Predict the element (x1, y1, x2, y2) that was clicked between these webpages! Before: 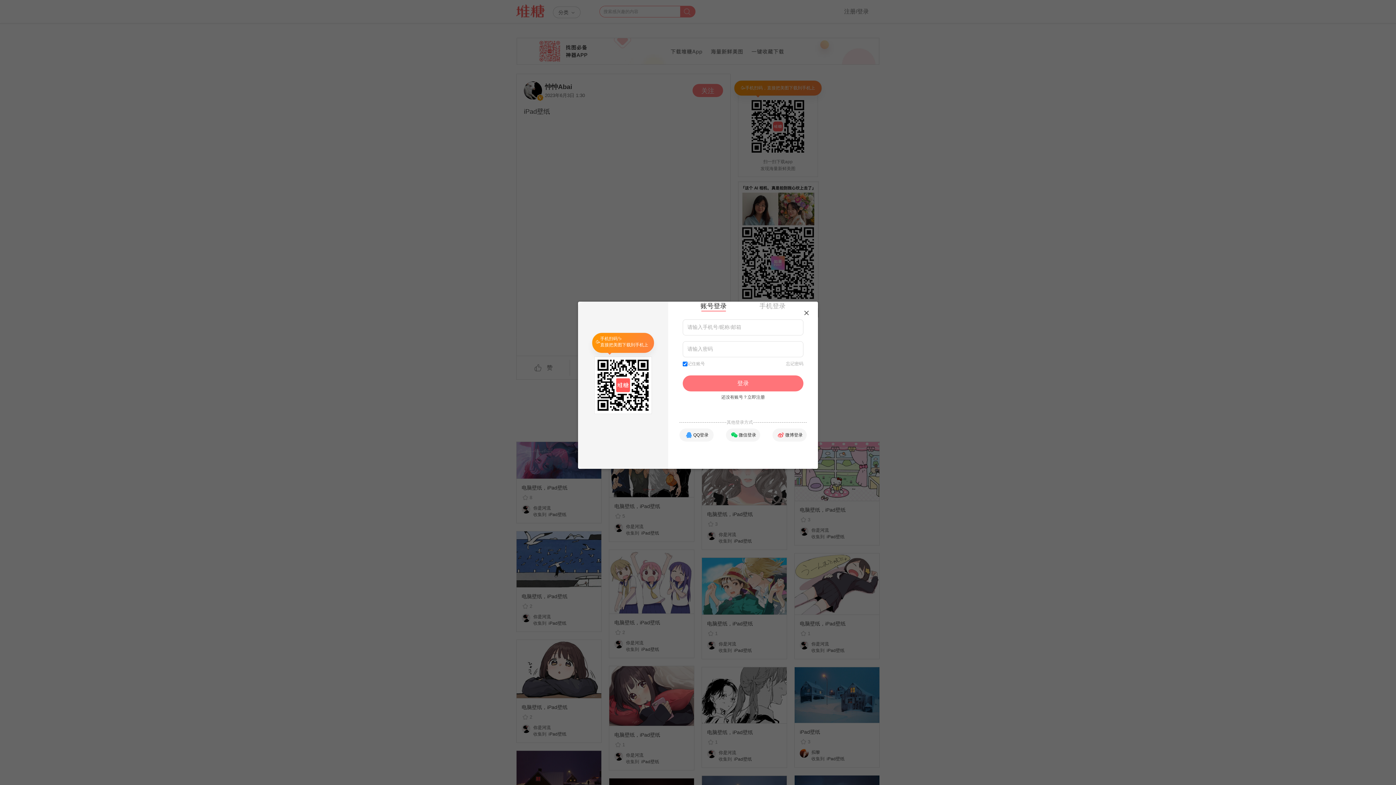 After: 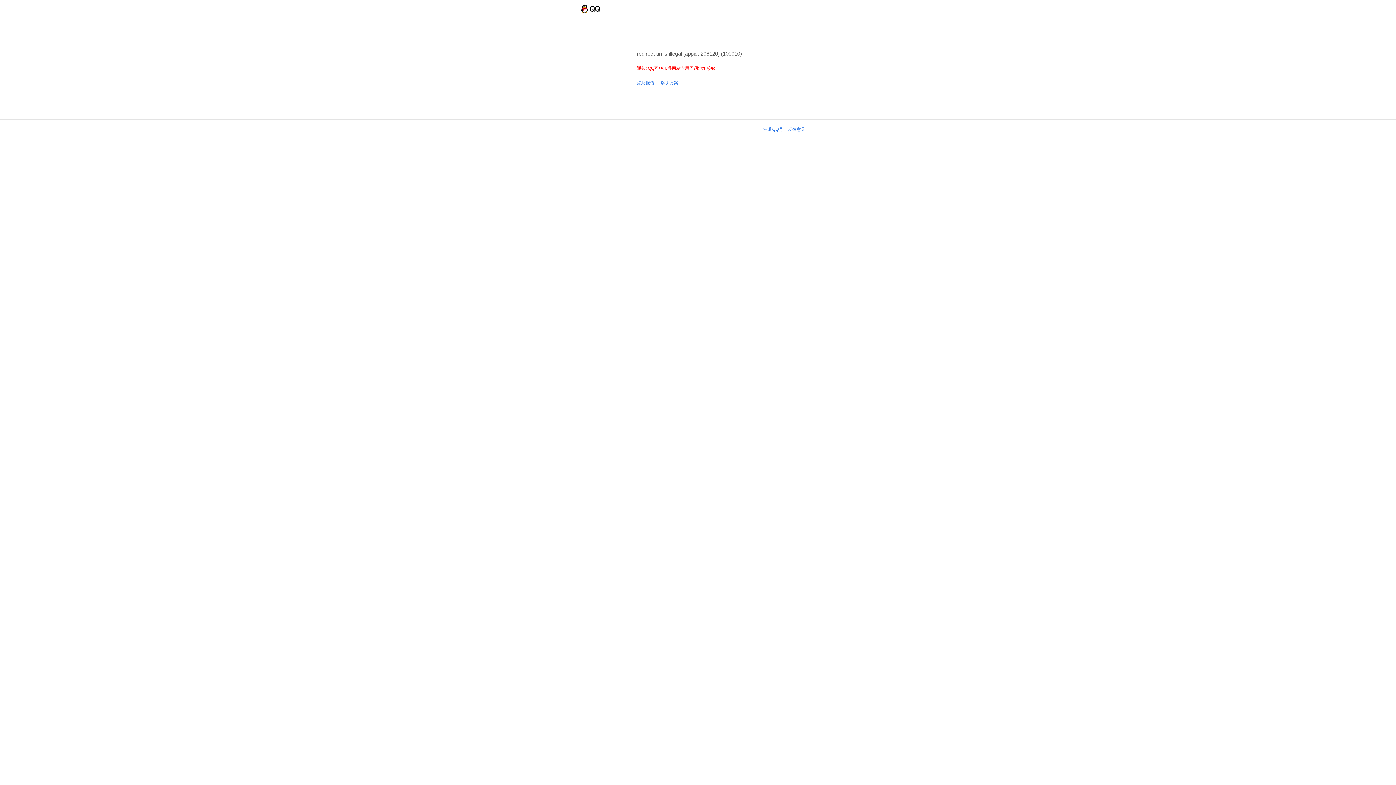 Action: label: QQ登录 bbox: (679, 428, 713, 441)